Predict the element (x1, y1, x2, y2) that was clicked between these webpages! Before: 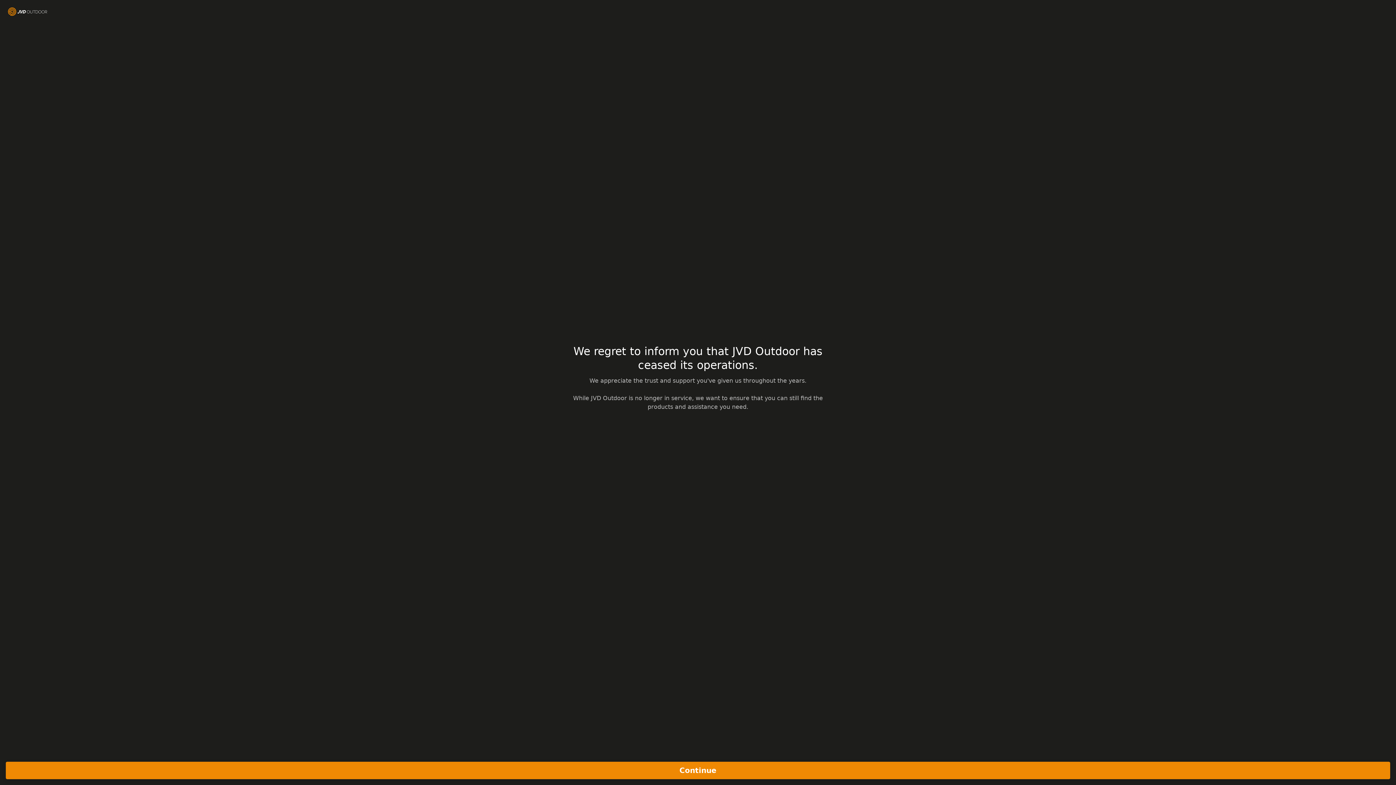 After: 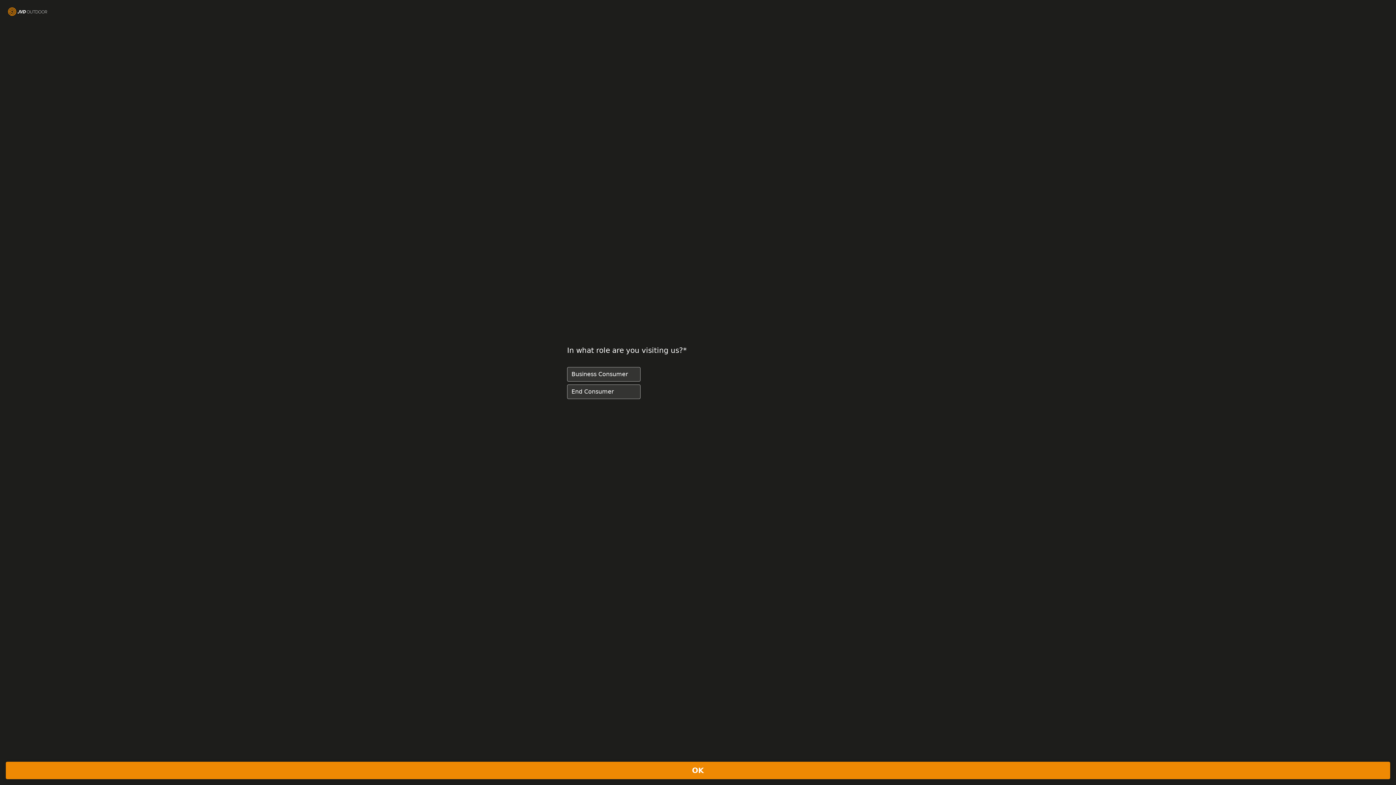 Action: label: Continue bbox: (5, 762, 1390, 779)